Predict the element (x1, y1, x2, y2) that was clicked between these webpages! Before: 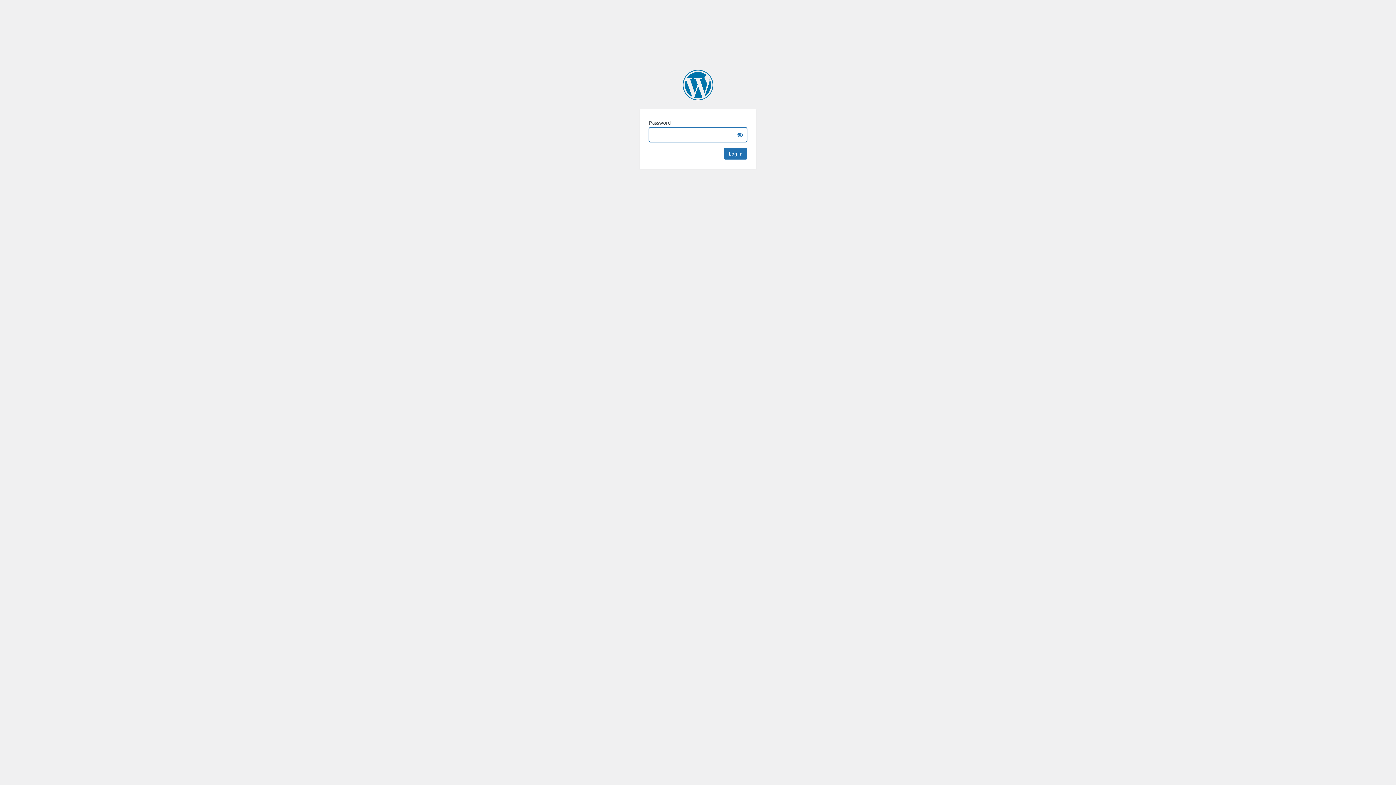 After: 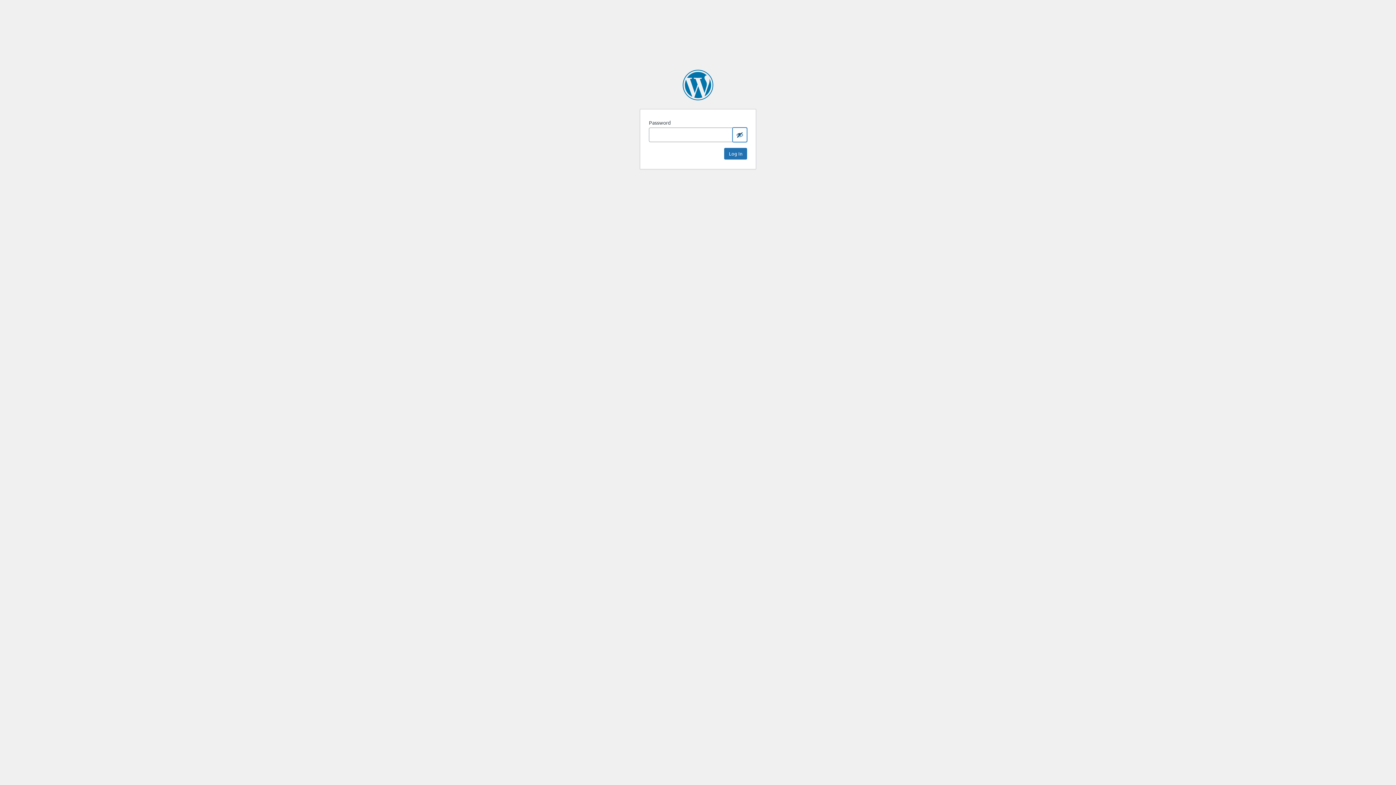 Action: label: Show password bbox: (732, 127, 747, 142)